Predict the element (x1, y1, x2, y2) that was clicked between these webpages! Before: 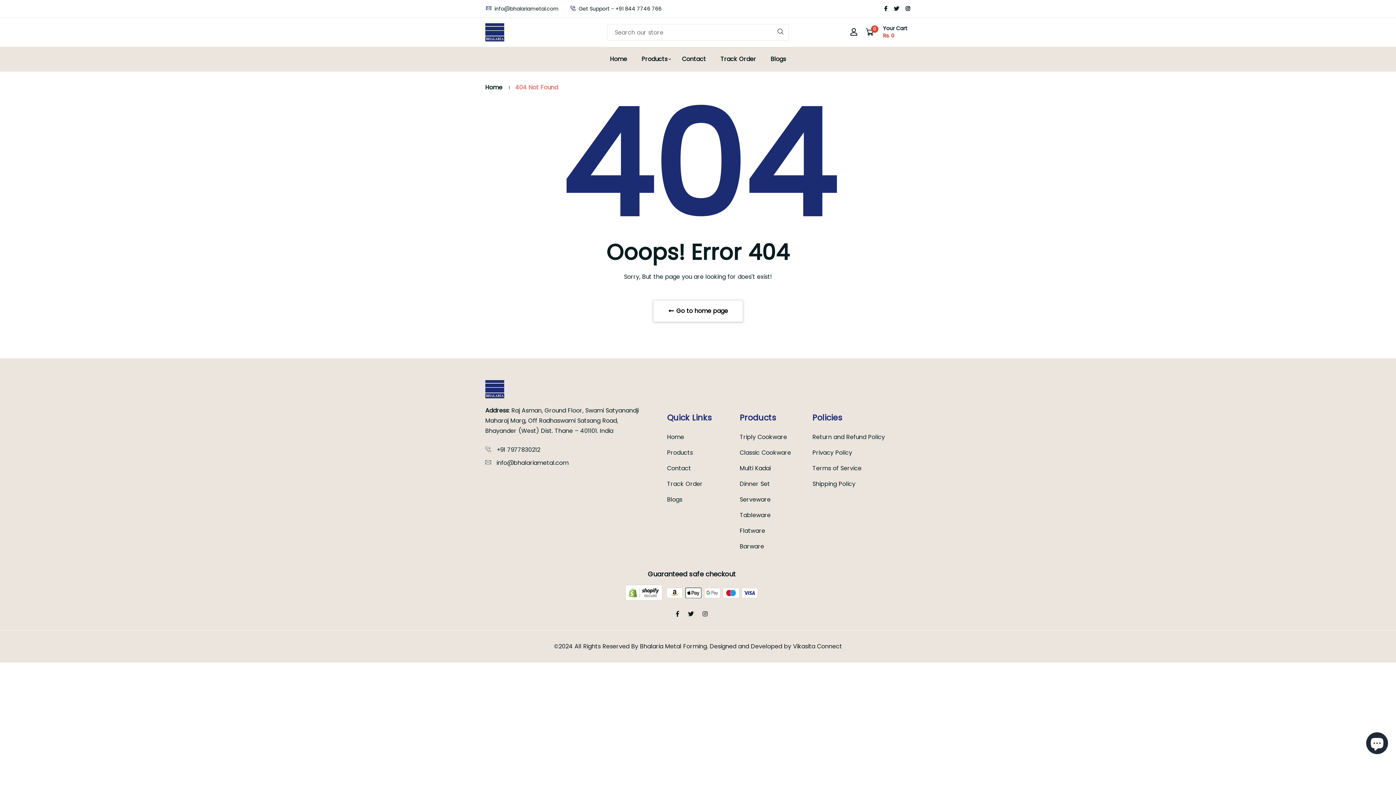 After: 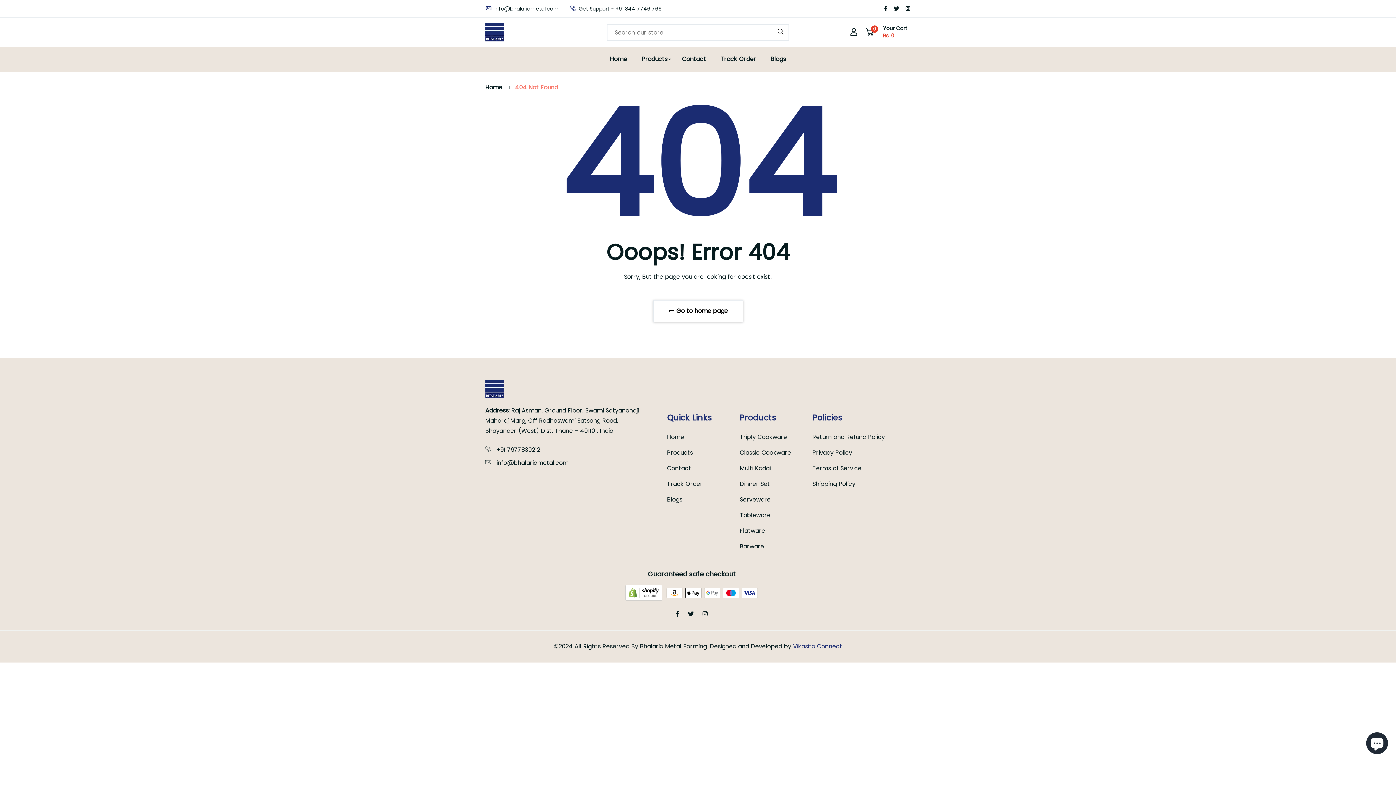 Action: label: Vikasita Connect bbox: (793, 642, 842, 651)